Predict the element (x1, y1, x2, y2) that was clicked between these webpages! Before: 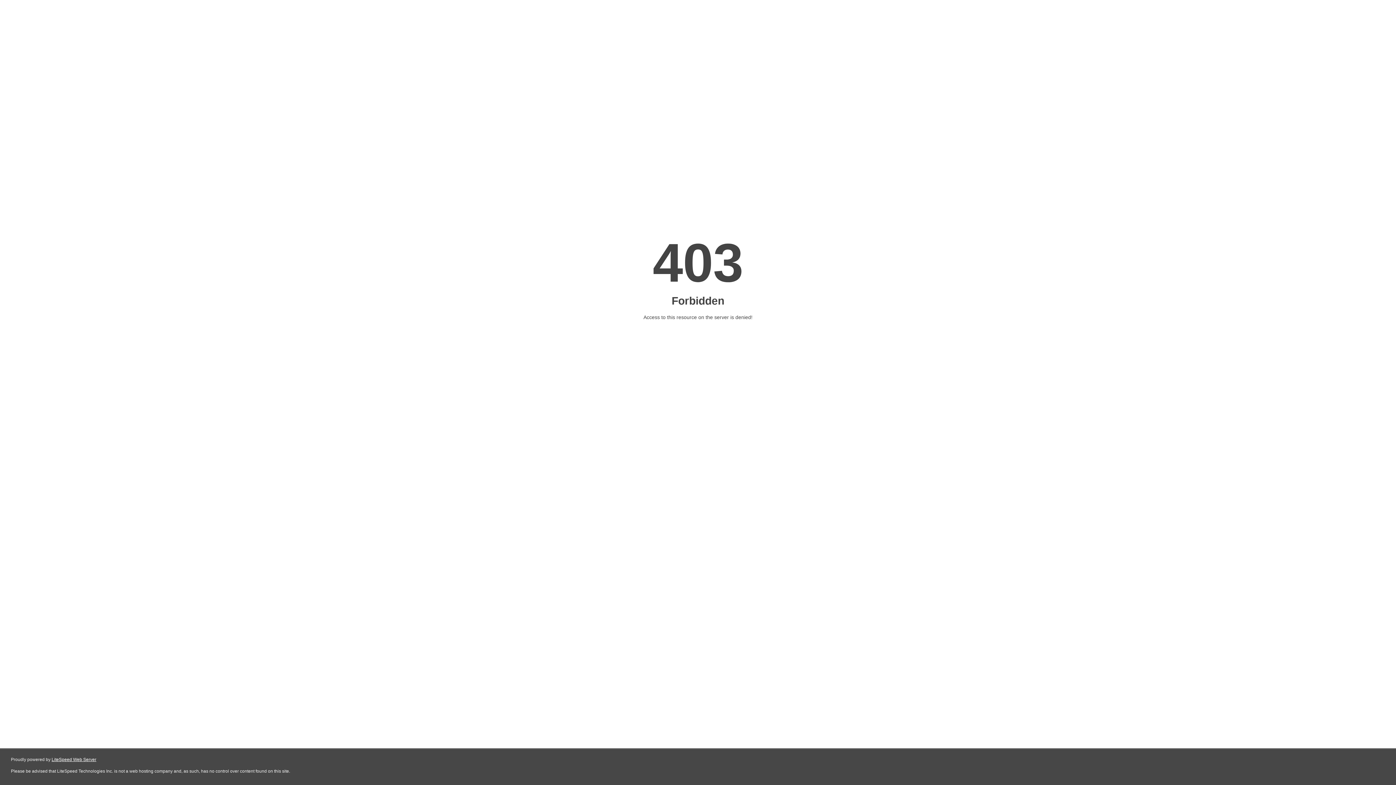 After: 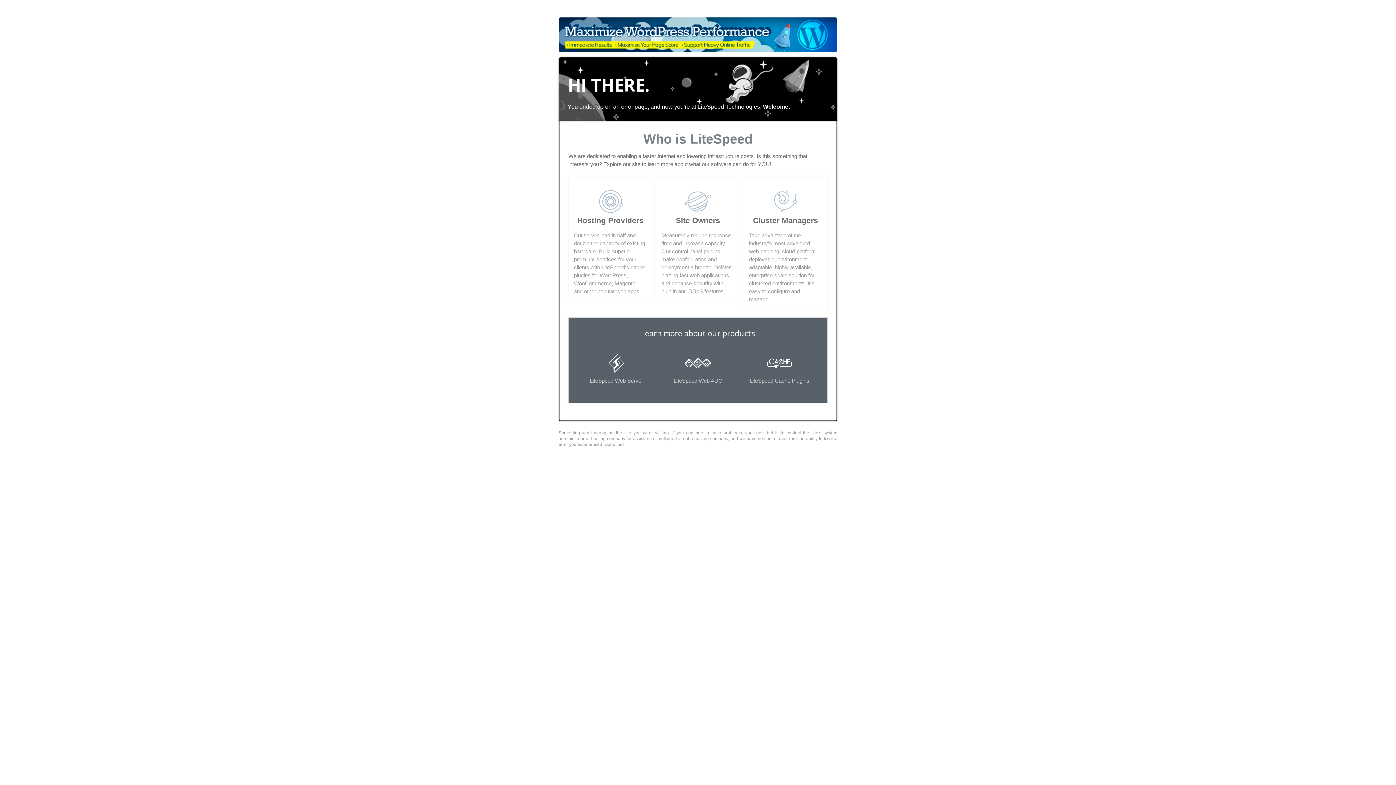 Action: bbox: (51, 757, 96, 762) label: LiteSpeed Web Server